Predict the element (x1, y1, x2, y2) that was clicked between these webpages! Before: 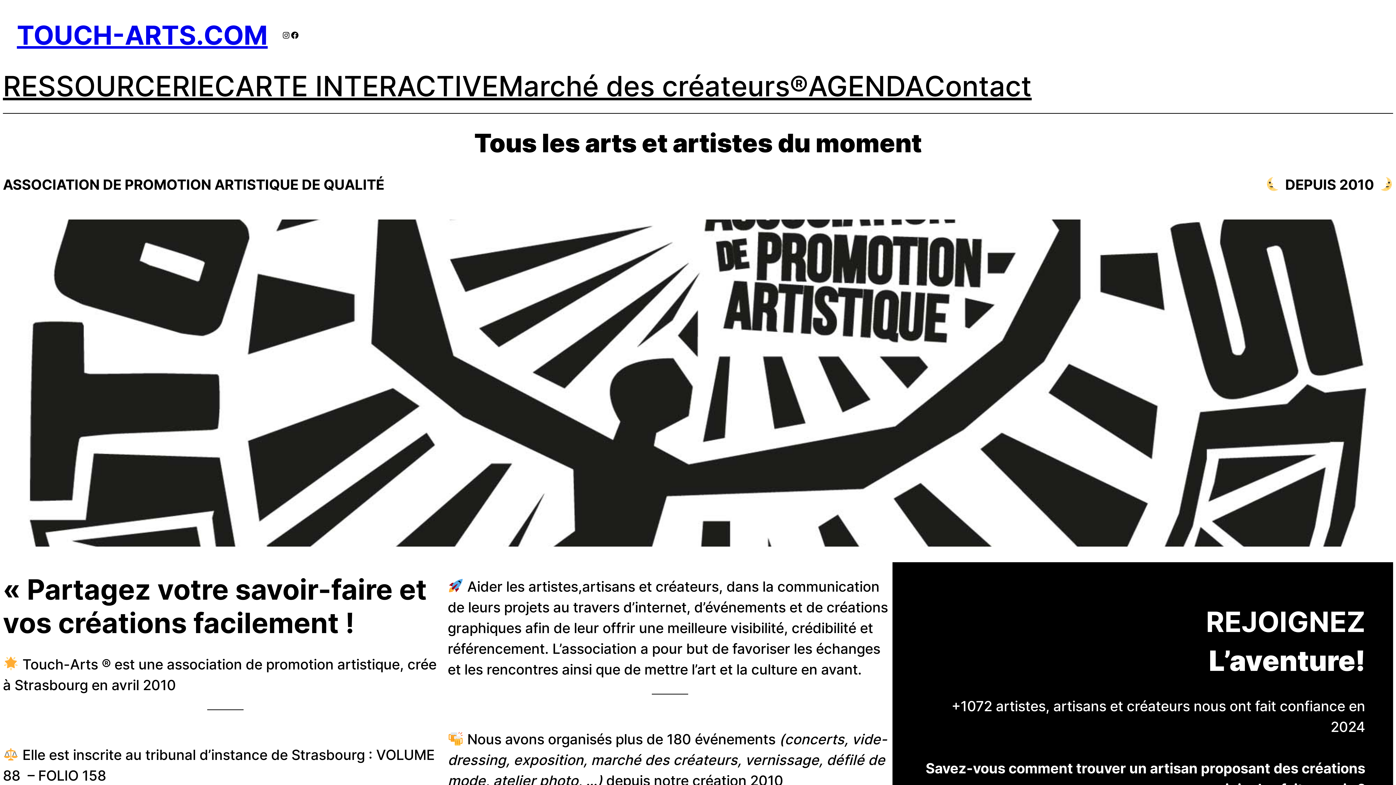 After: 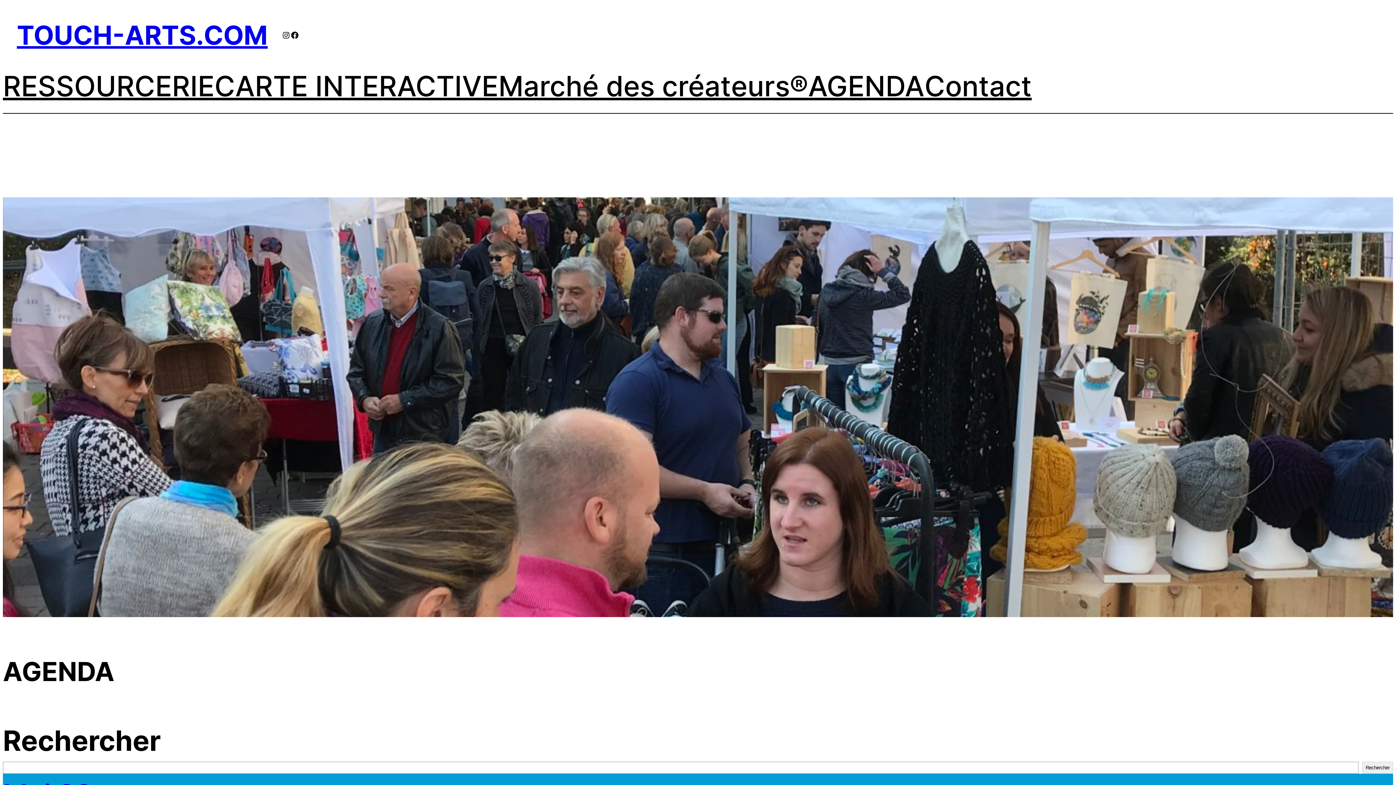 Action: bbox: (808, 65, 924, 107) label: AGENDA